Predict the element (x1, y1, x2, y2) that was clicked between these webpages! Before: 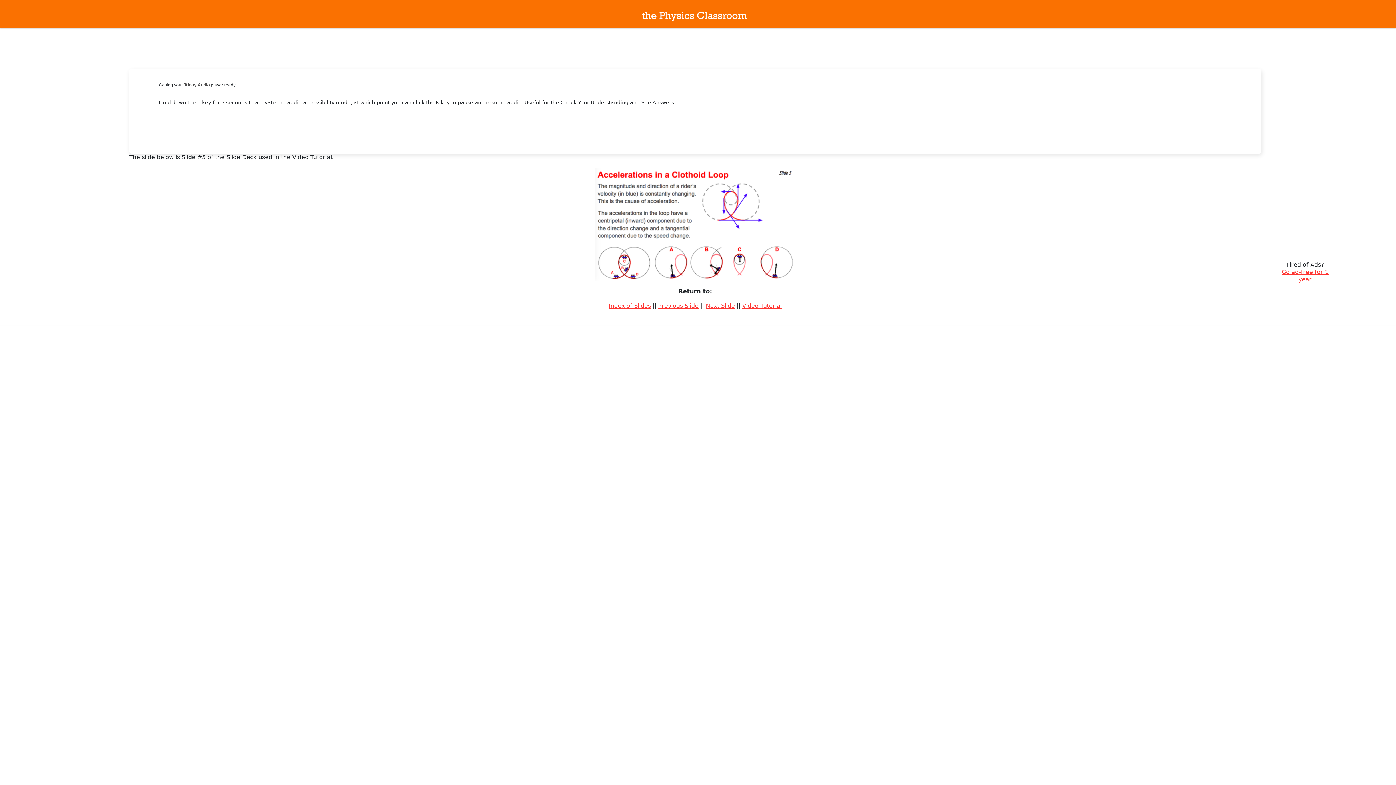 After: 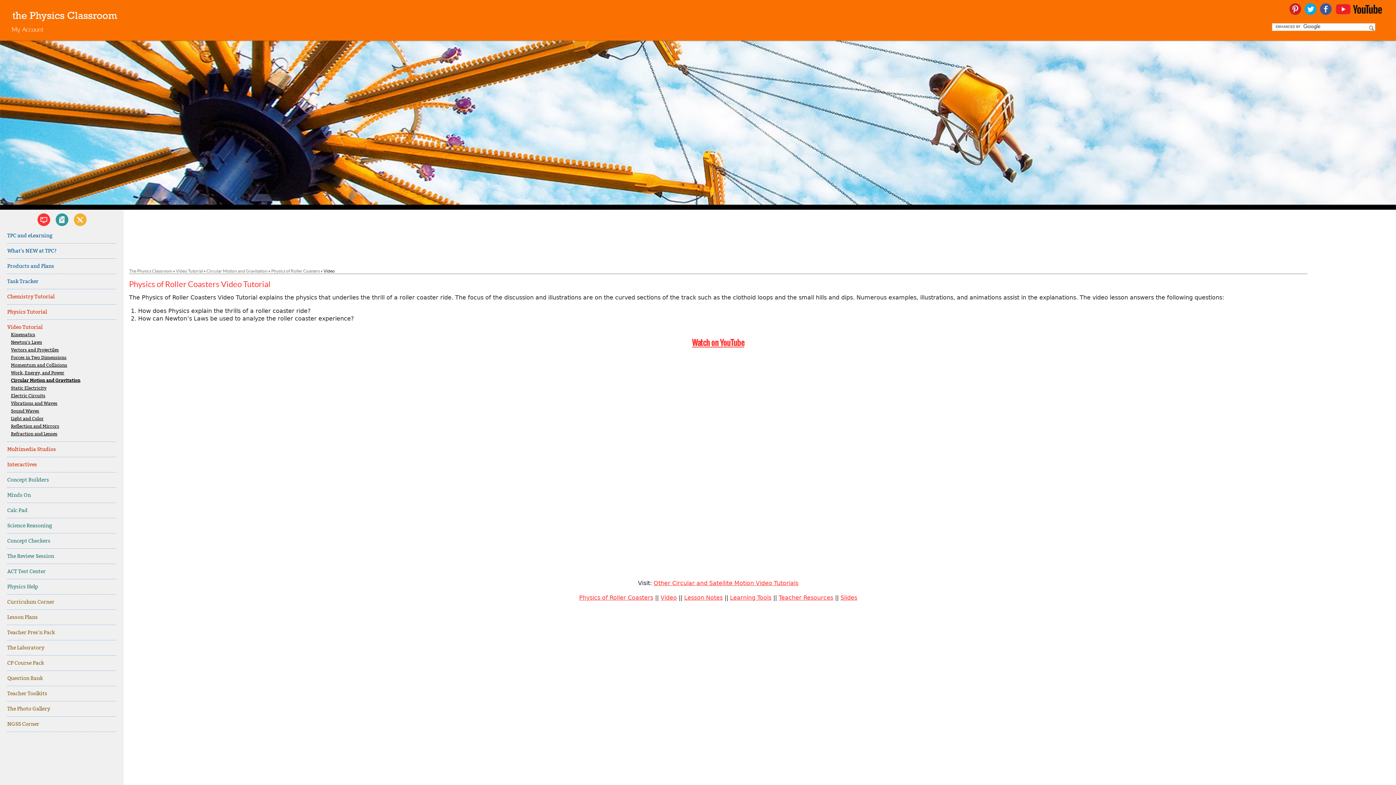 Action: bbox: (742, 302, 782, 309) label: Video Tutorial